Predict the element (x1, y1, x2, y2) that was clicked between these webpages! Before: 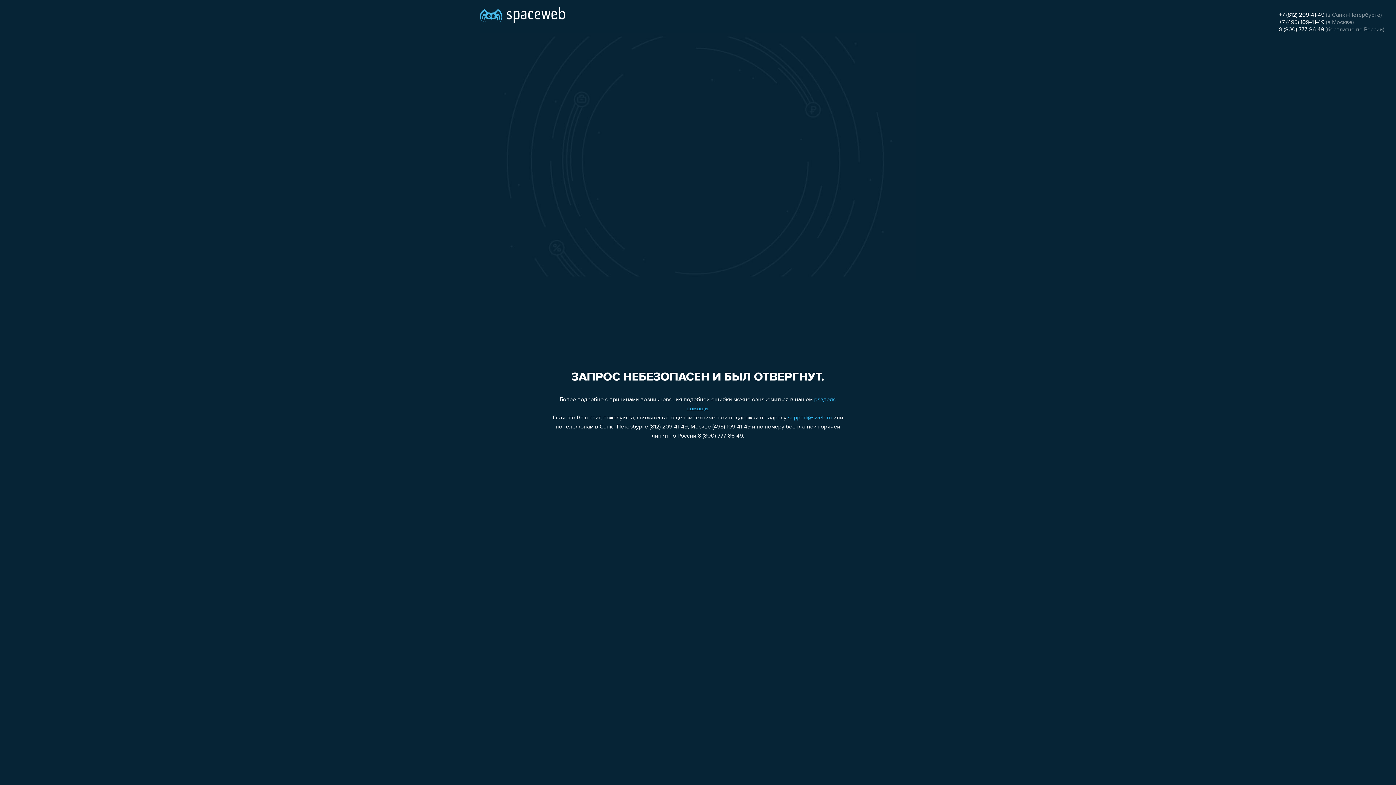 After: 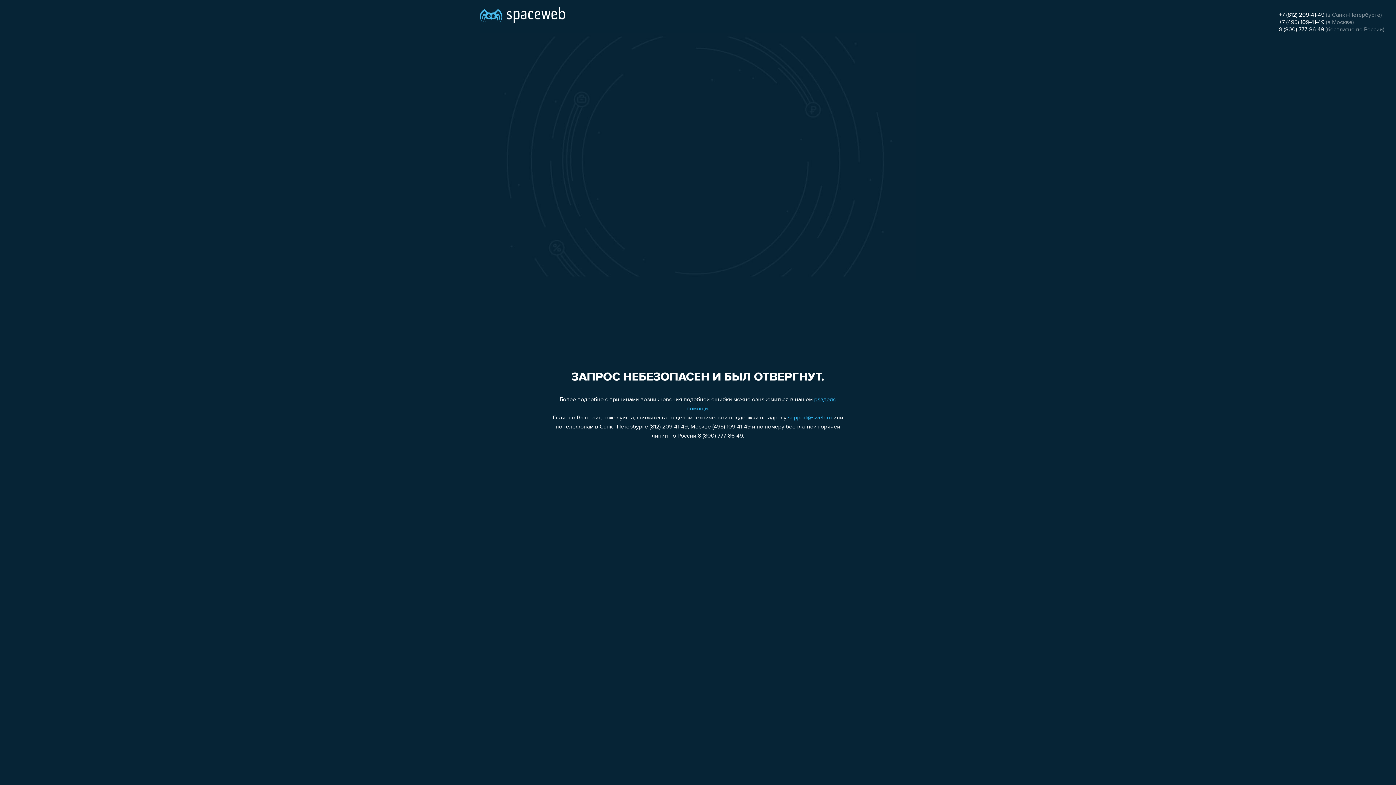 Action: bbox: (1279, 19, 1324, 25) label: +7 (495) 109-41-49